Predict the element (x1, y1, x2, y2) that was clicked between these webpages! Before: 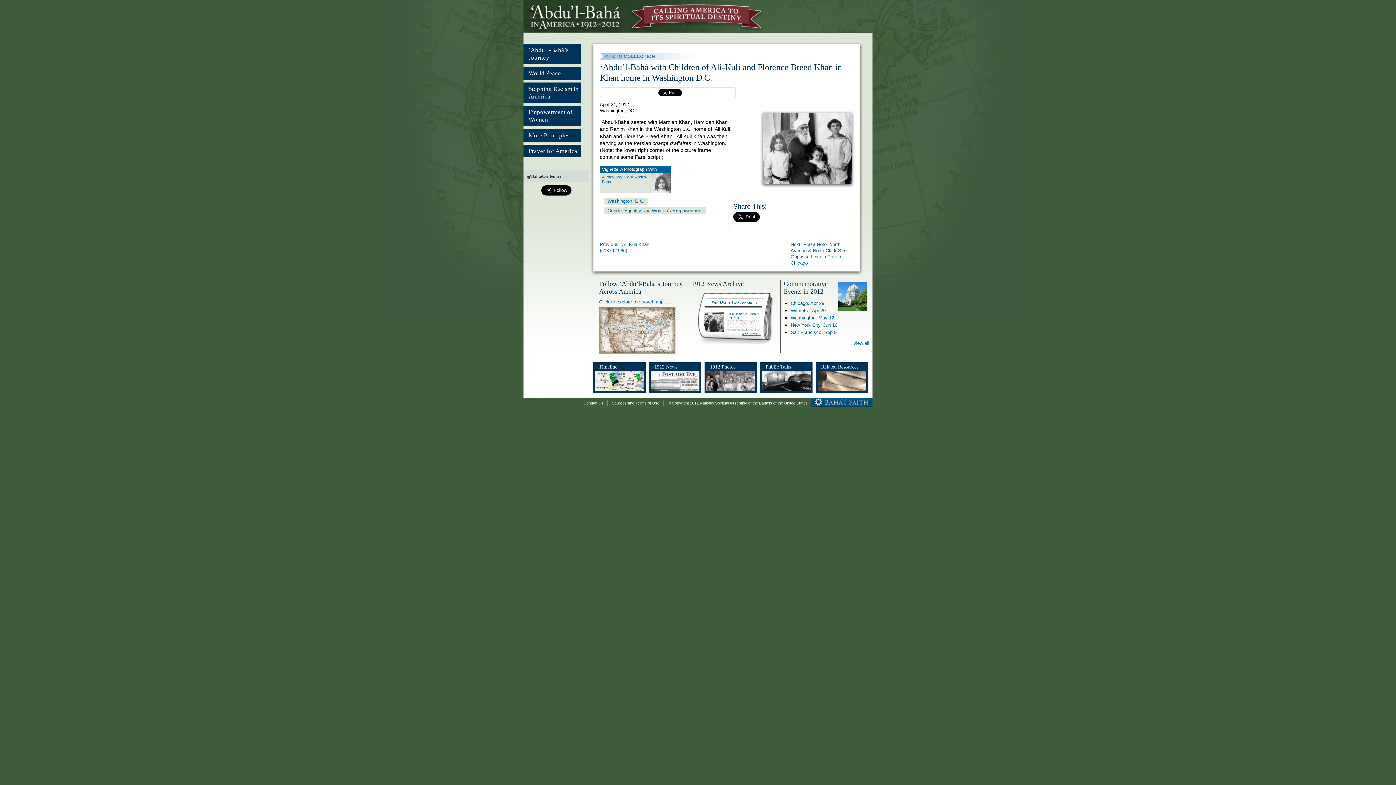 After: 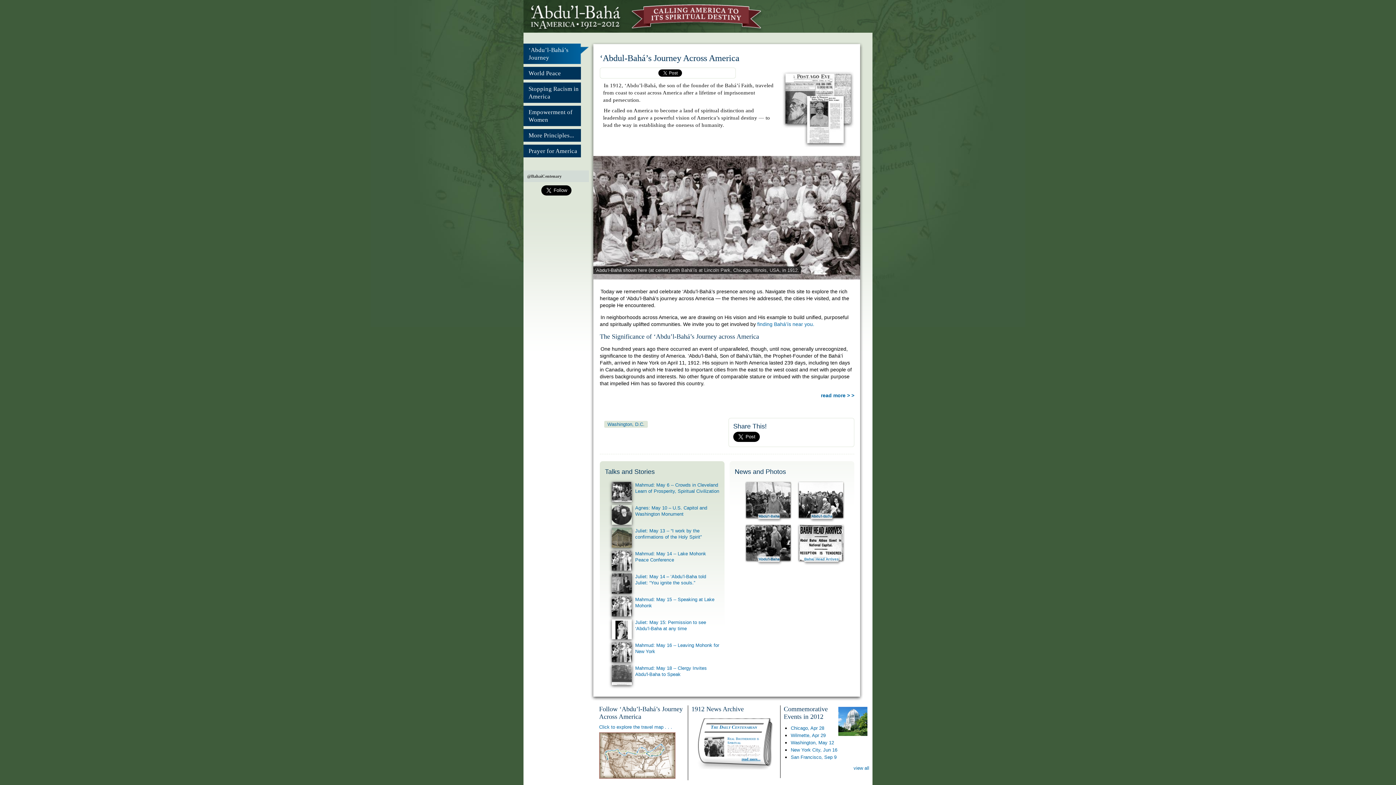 Action: bbox: (523, 43, 581, 64) label: ‘Abdu’l-Bahá’s Journey